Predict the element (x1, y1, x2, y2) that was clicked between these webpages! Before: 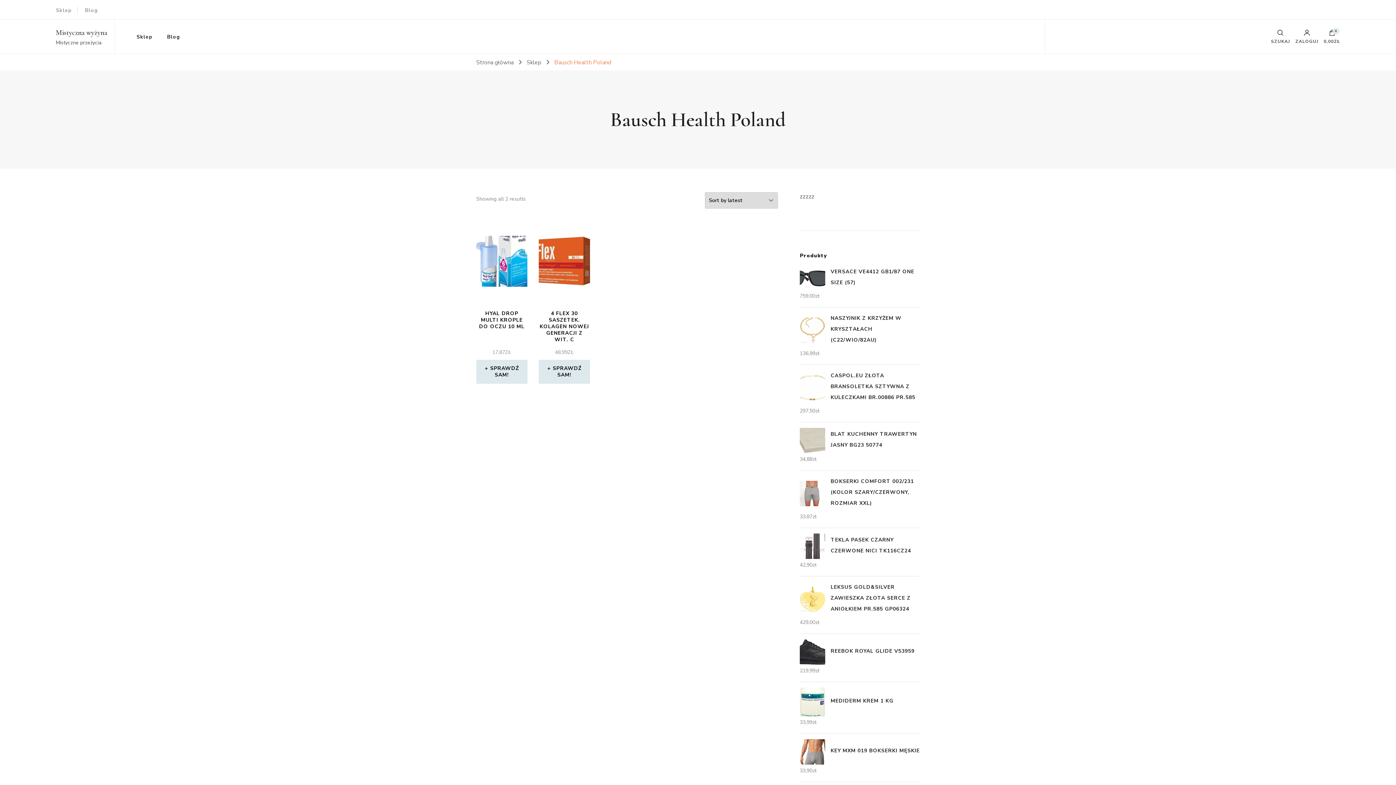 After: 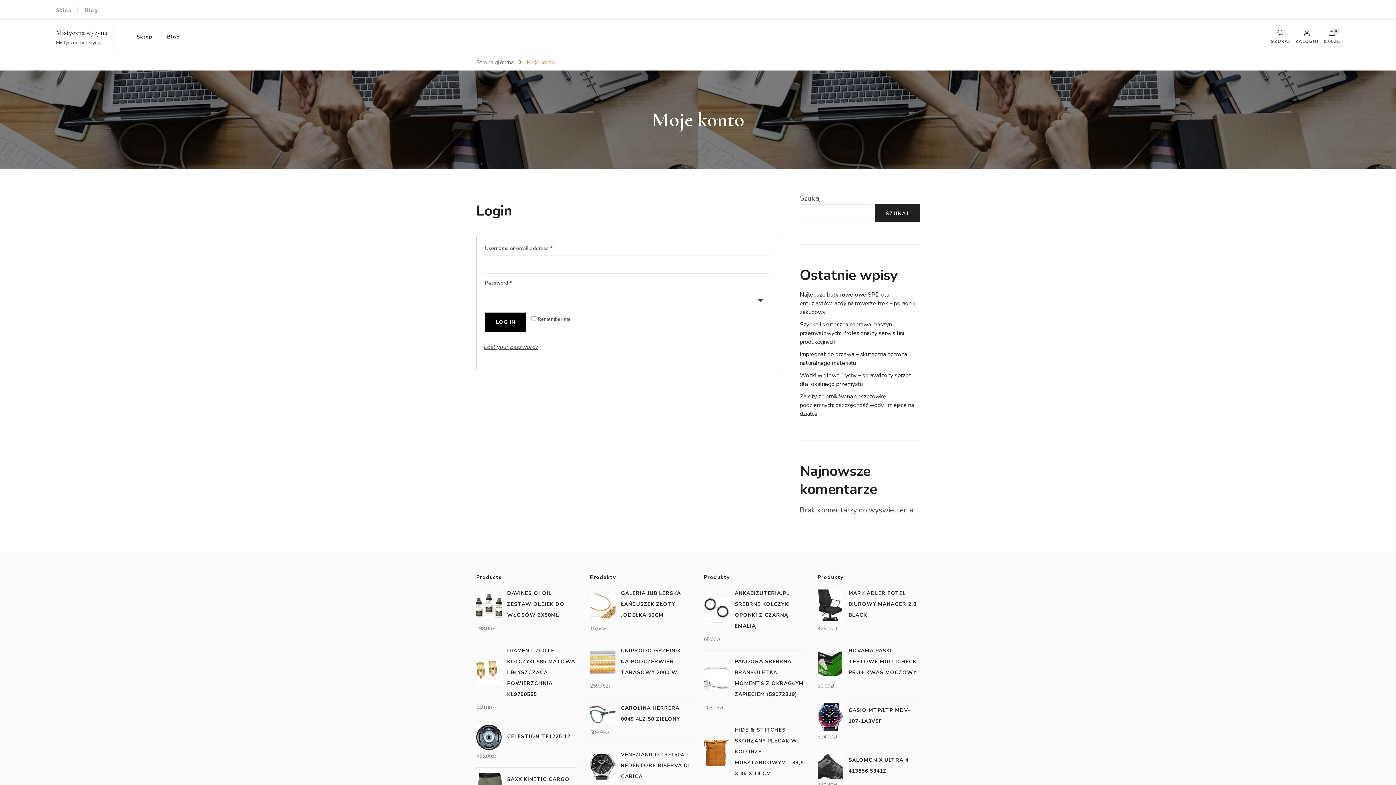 Action: label: ZALOGUJ bbox: (1295, 29, 1318, 43)